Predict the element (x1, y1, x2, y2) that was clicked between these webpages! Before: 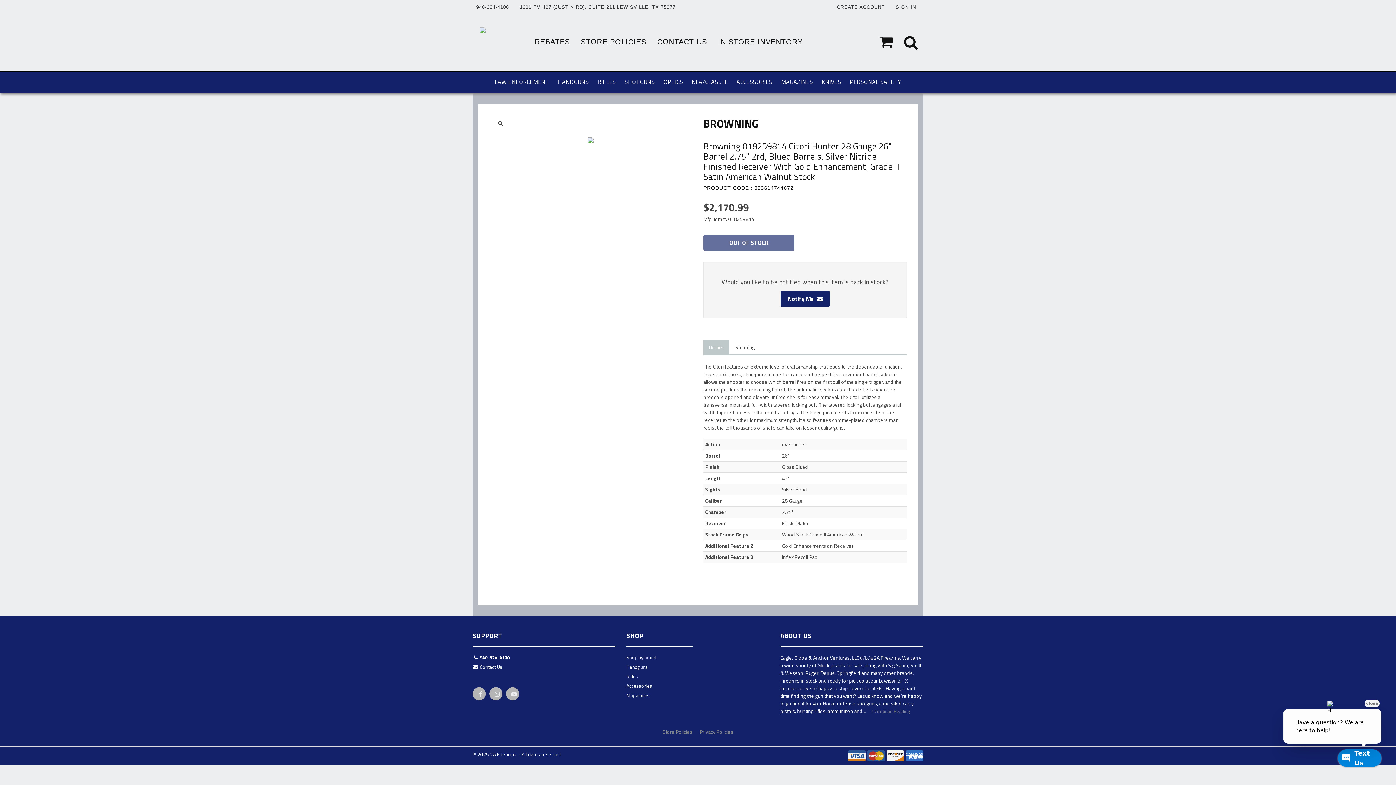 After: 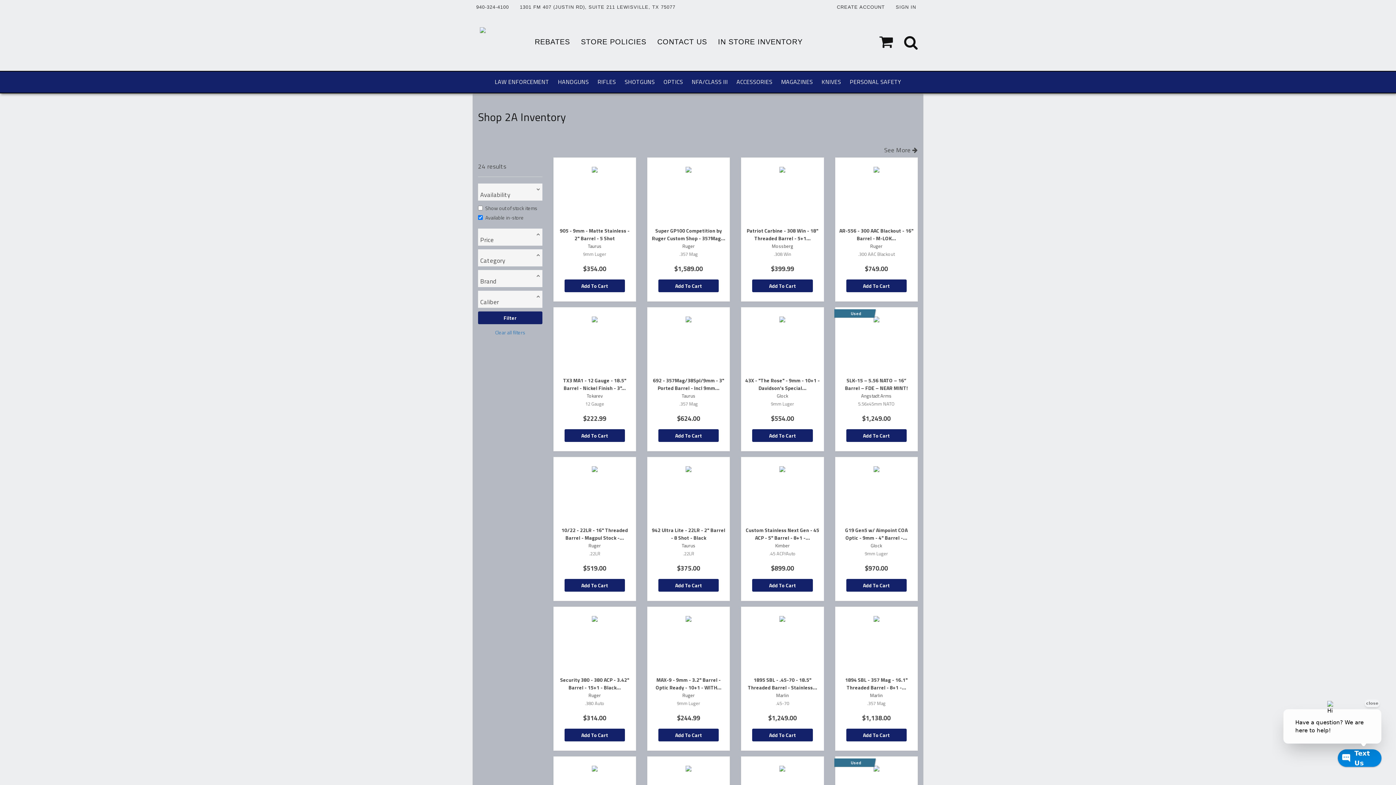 Action: label: IN STORE INVENTORY bbox: (712, 12, 808, 70)